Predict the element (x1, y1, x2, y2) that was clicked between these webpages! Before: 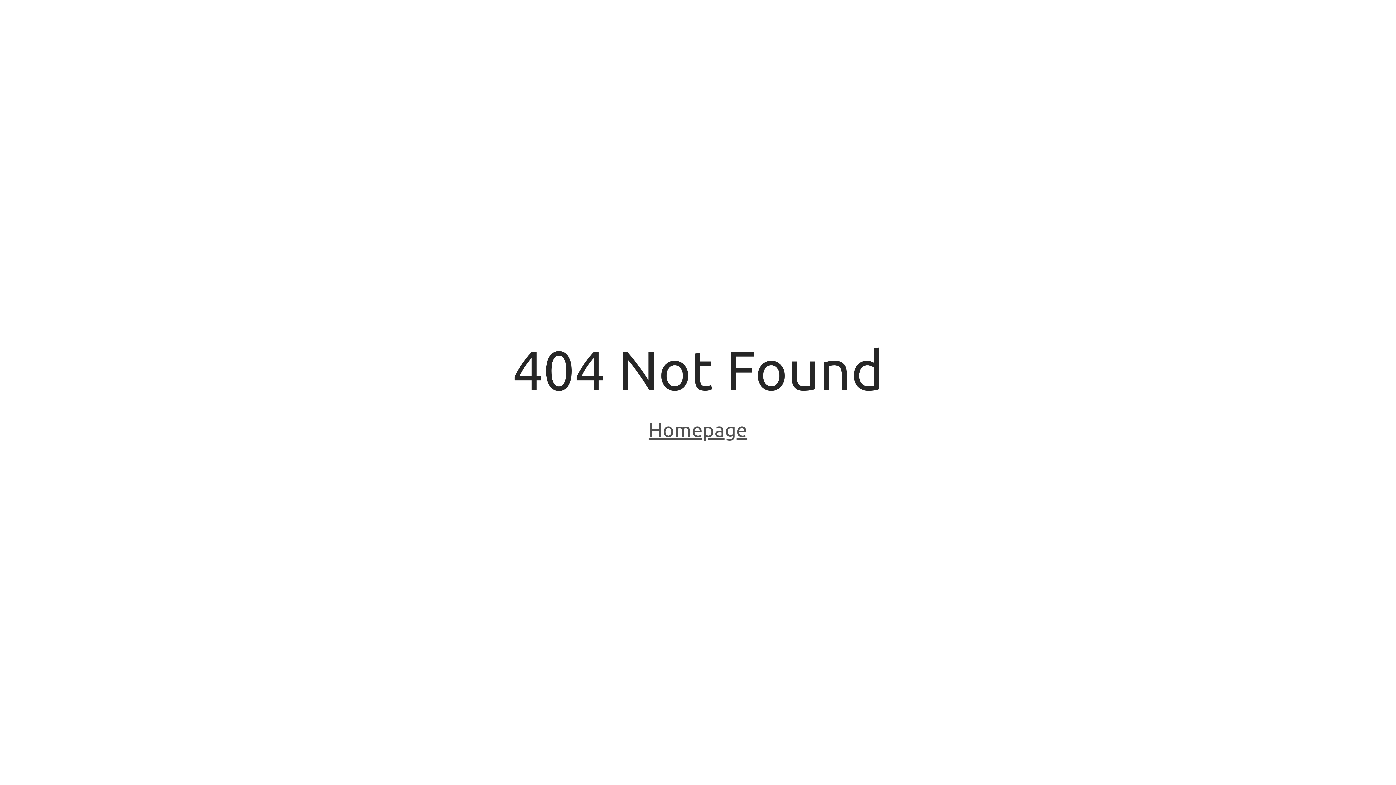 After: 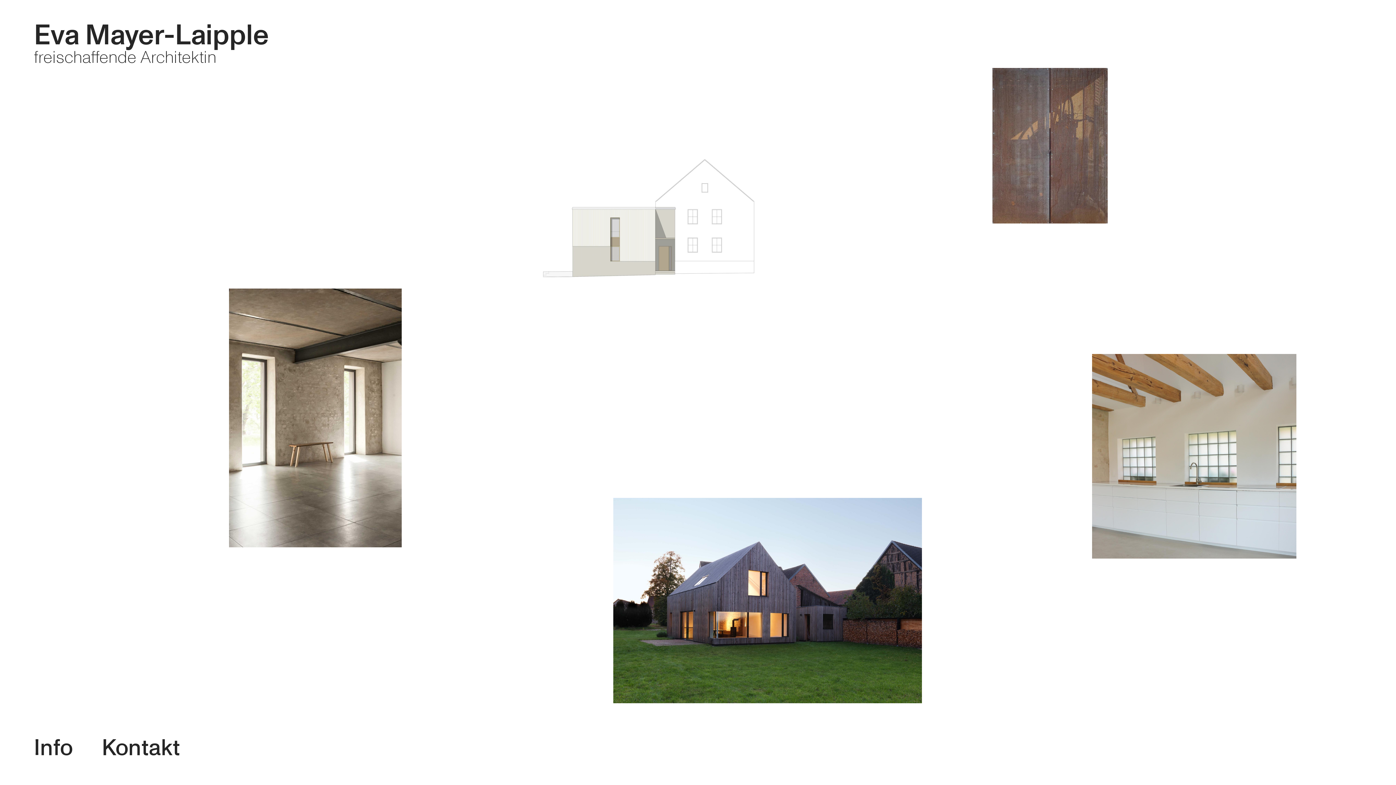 Action: label: Homepage bbox: (648, 418, 747, 443)